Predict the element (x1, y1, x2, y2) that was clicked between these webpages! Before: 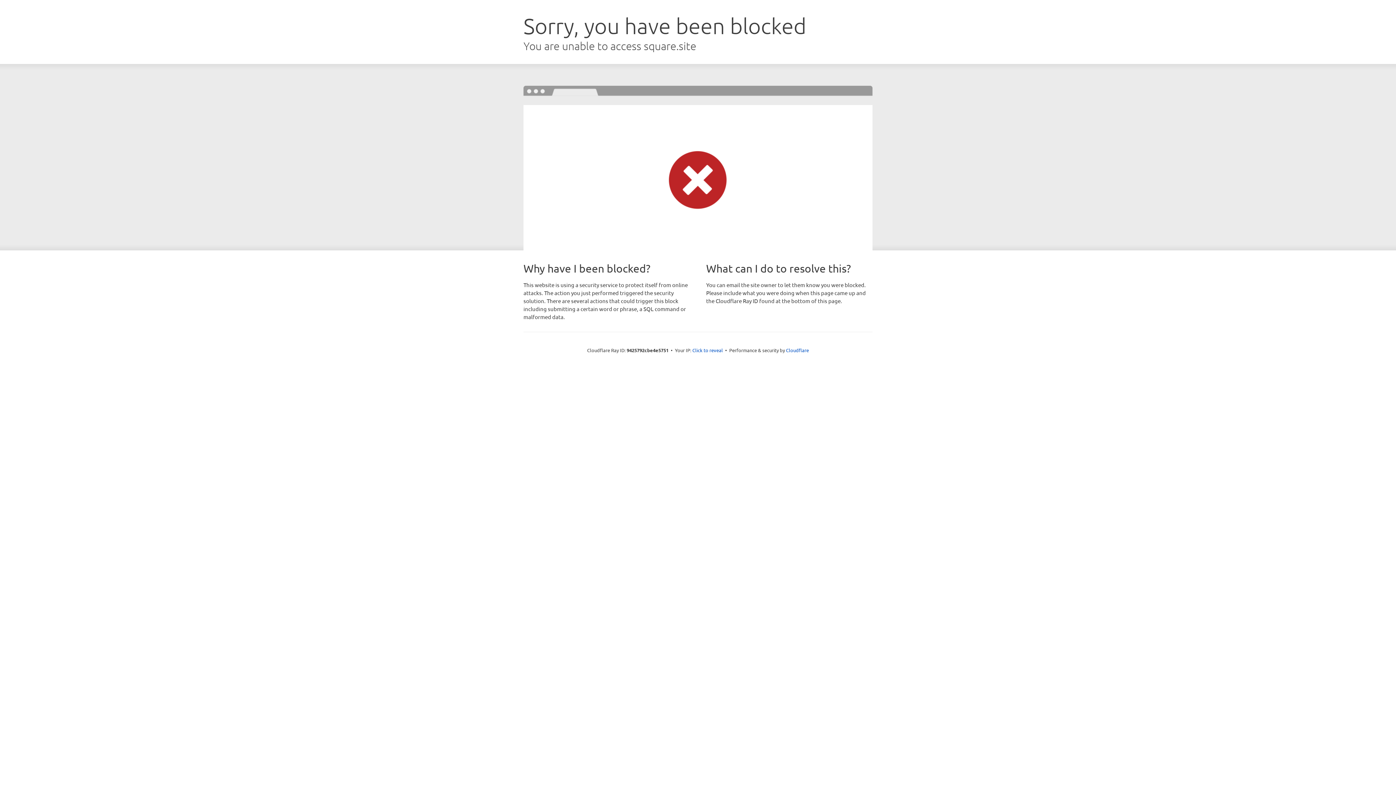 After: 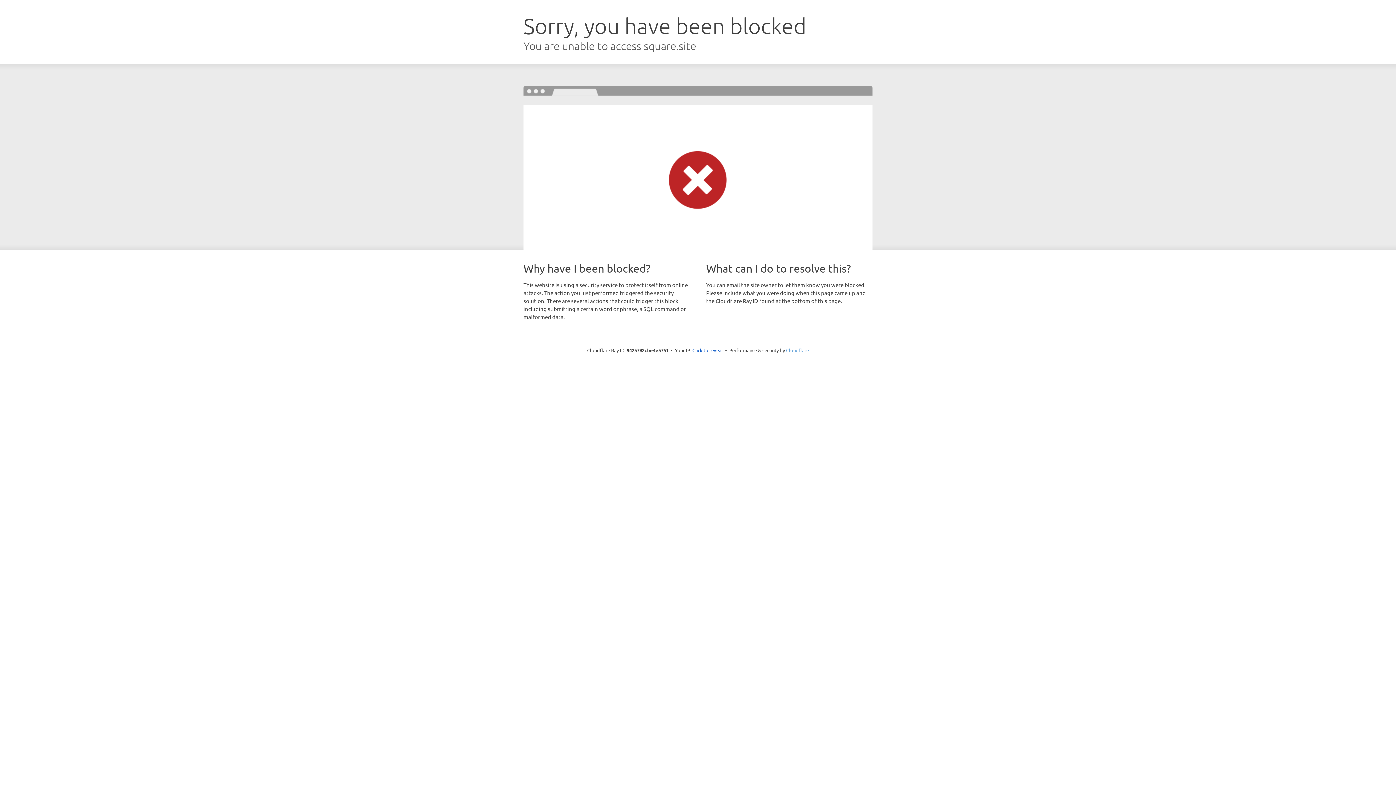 Action: label: Cloudflare bbox: (786, 347, 809, 353)